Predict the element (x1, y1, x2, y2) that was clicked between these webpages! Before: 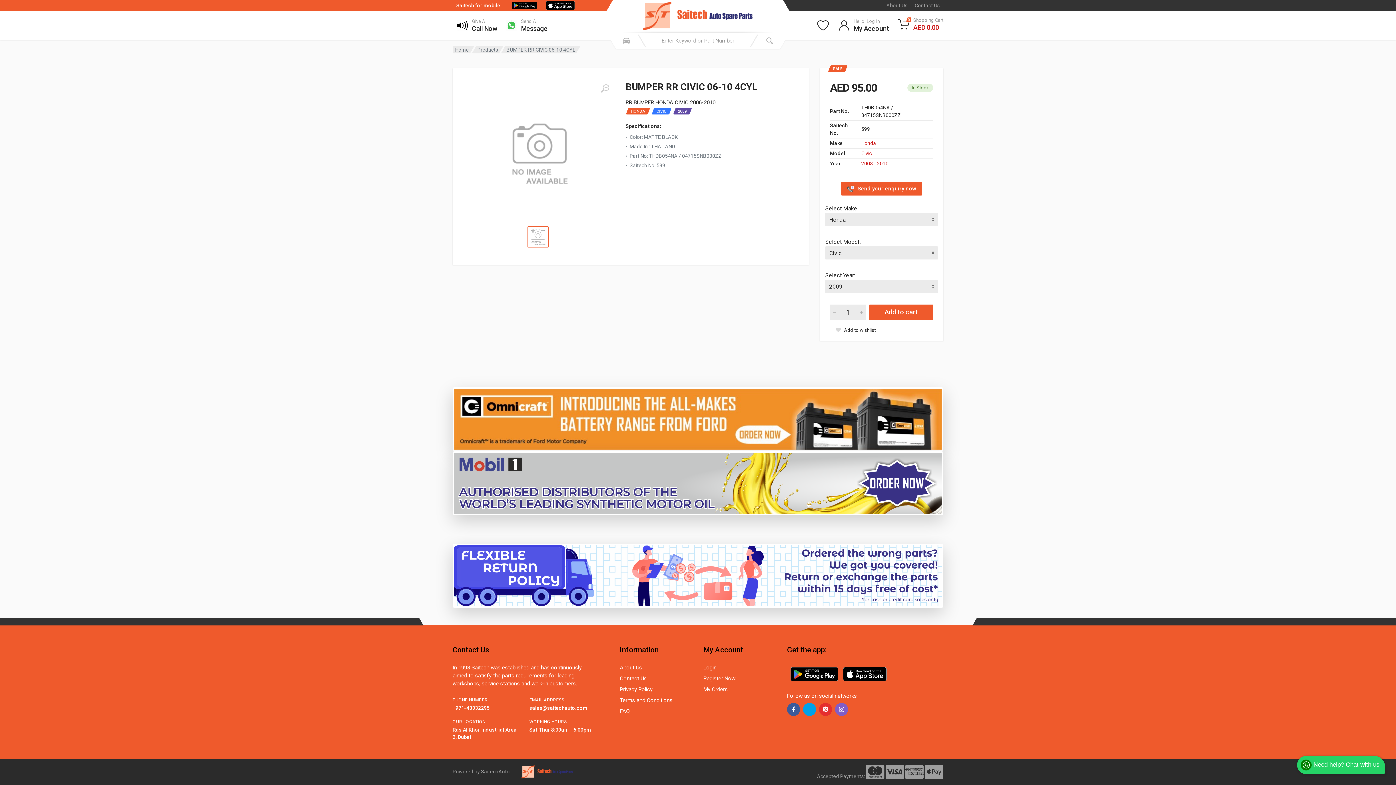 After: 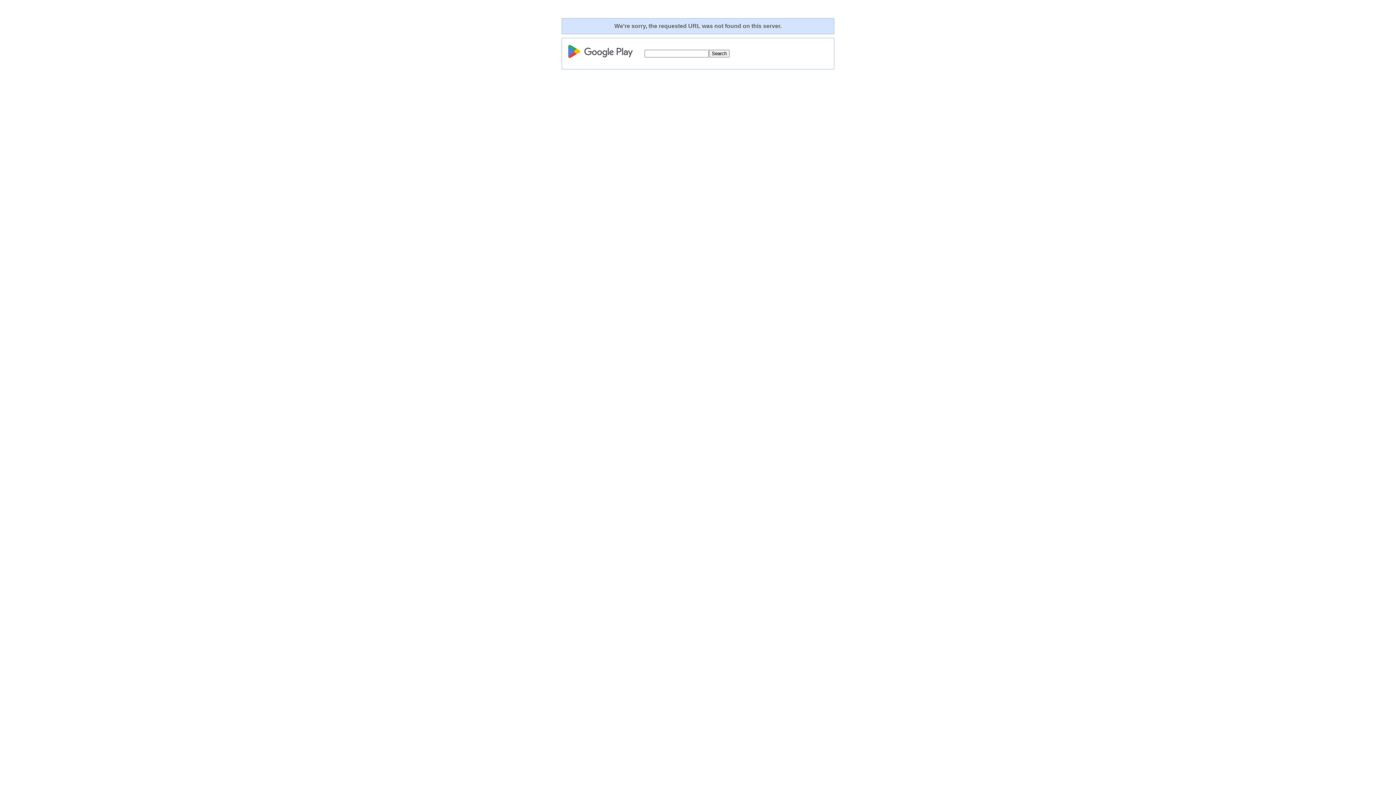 Action: bbox: (787, 670, 841, 677)